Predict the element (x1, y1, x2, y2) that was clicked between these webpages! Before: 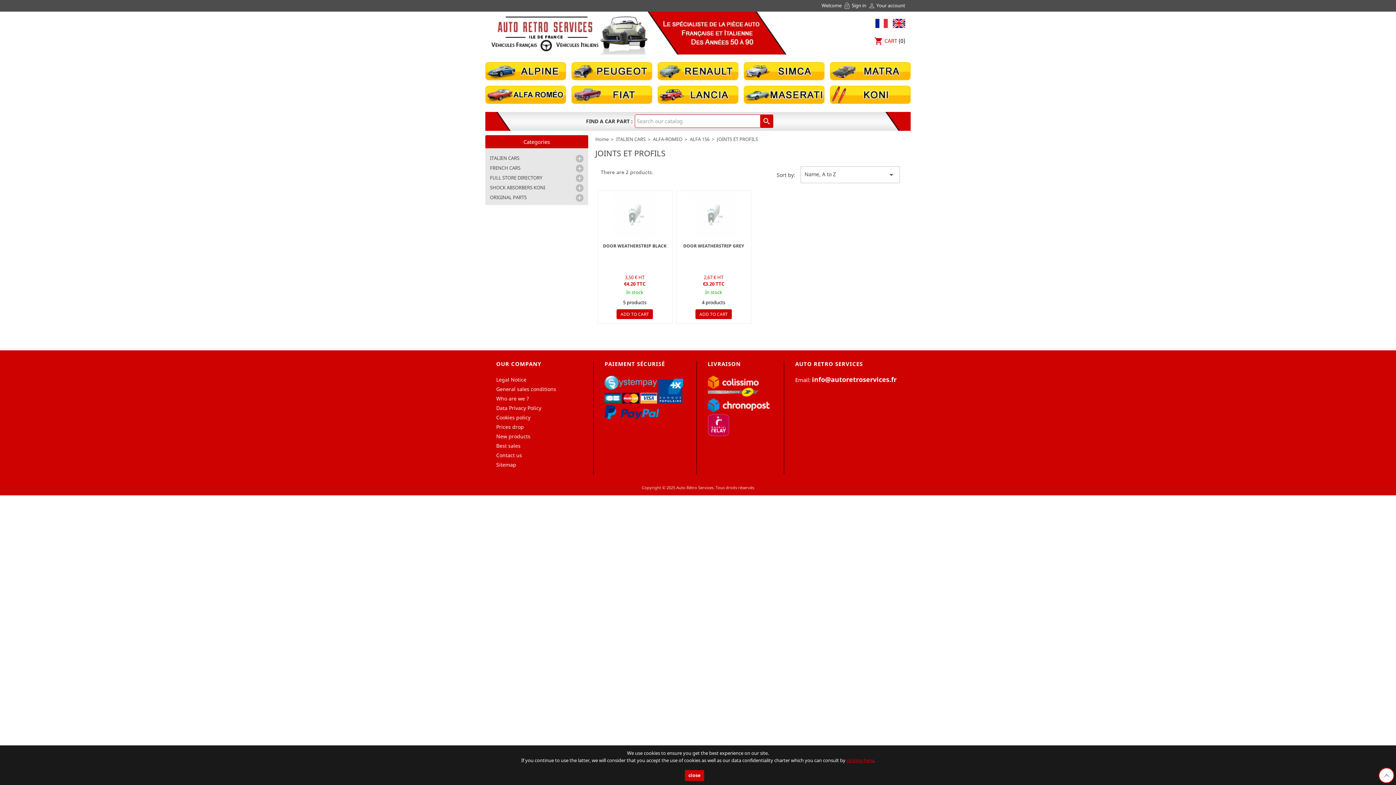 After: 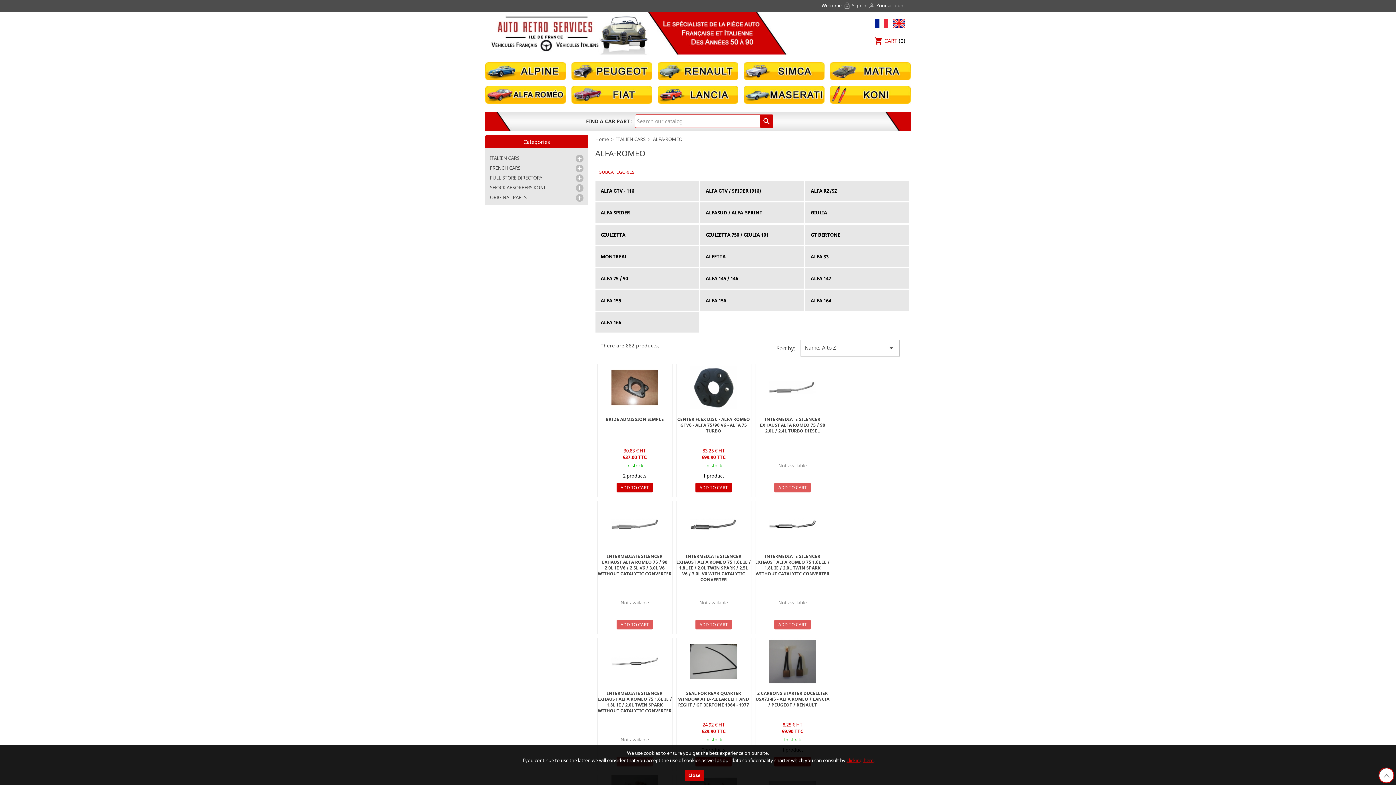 Action: bbox: (485, 90, 566, 97)